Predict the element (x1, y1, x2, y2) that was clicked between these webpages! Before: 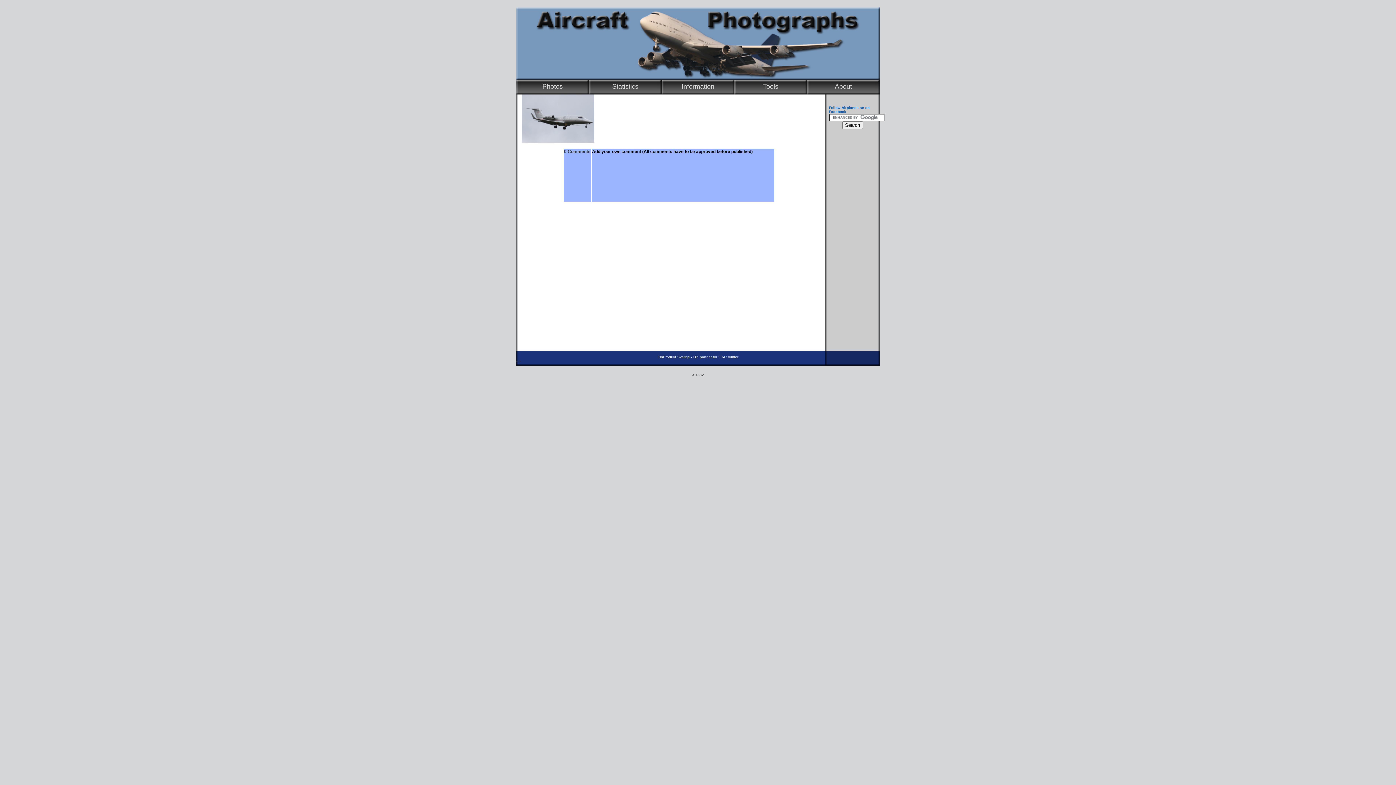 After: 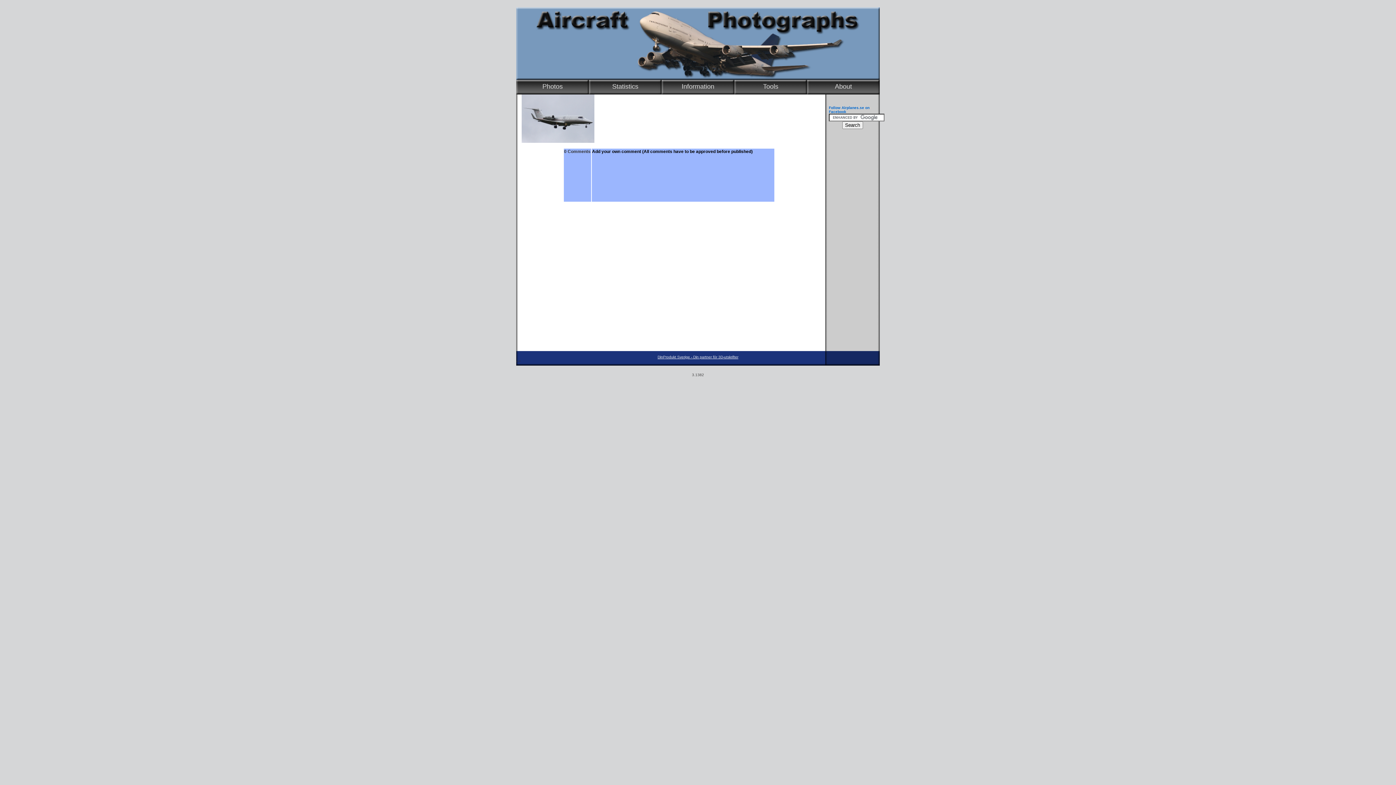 Action: label: DinProdukt Sverige - Din partner för 3D-utskrifter bbox: (657, 355, 738, 359)